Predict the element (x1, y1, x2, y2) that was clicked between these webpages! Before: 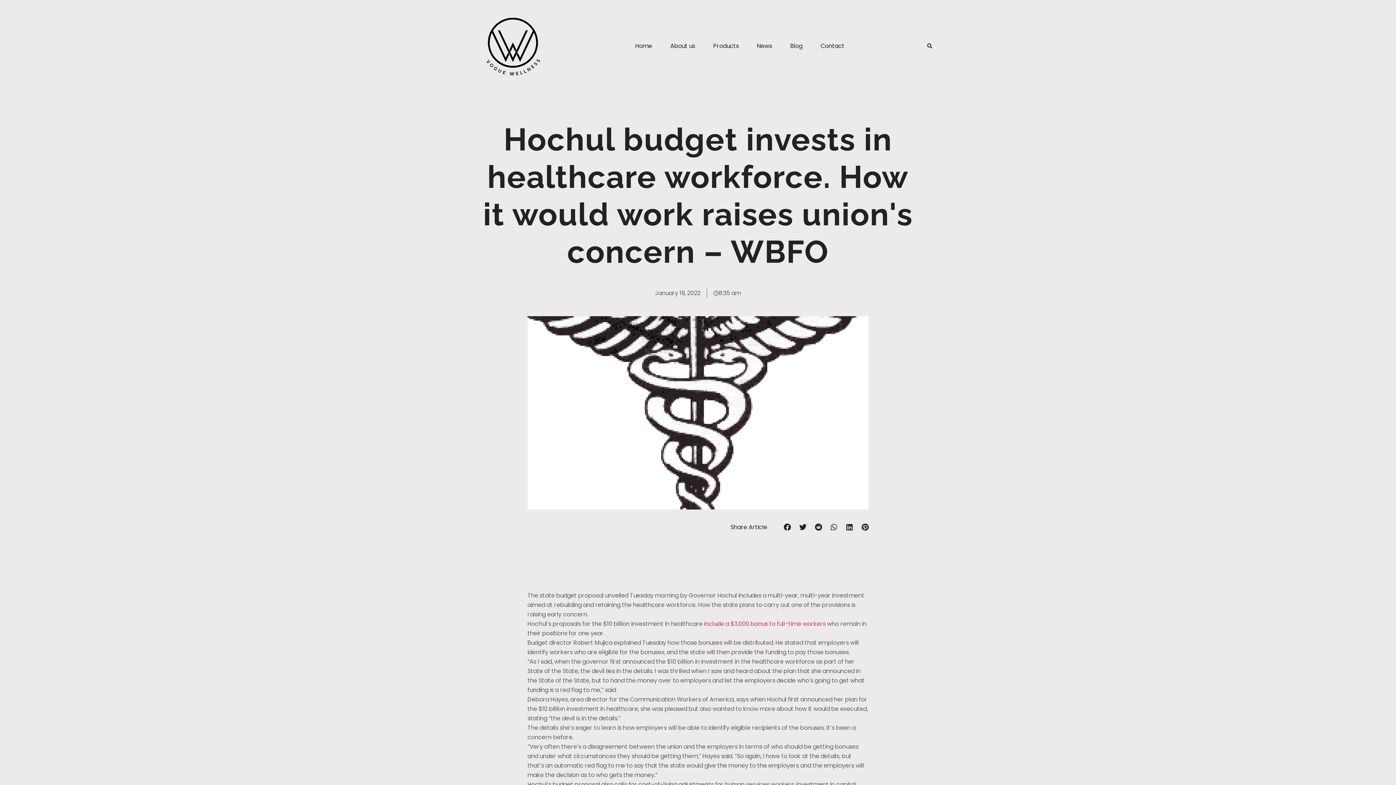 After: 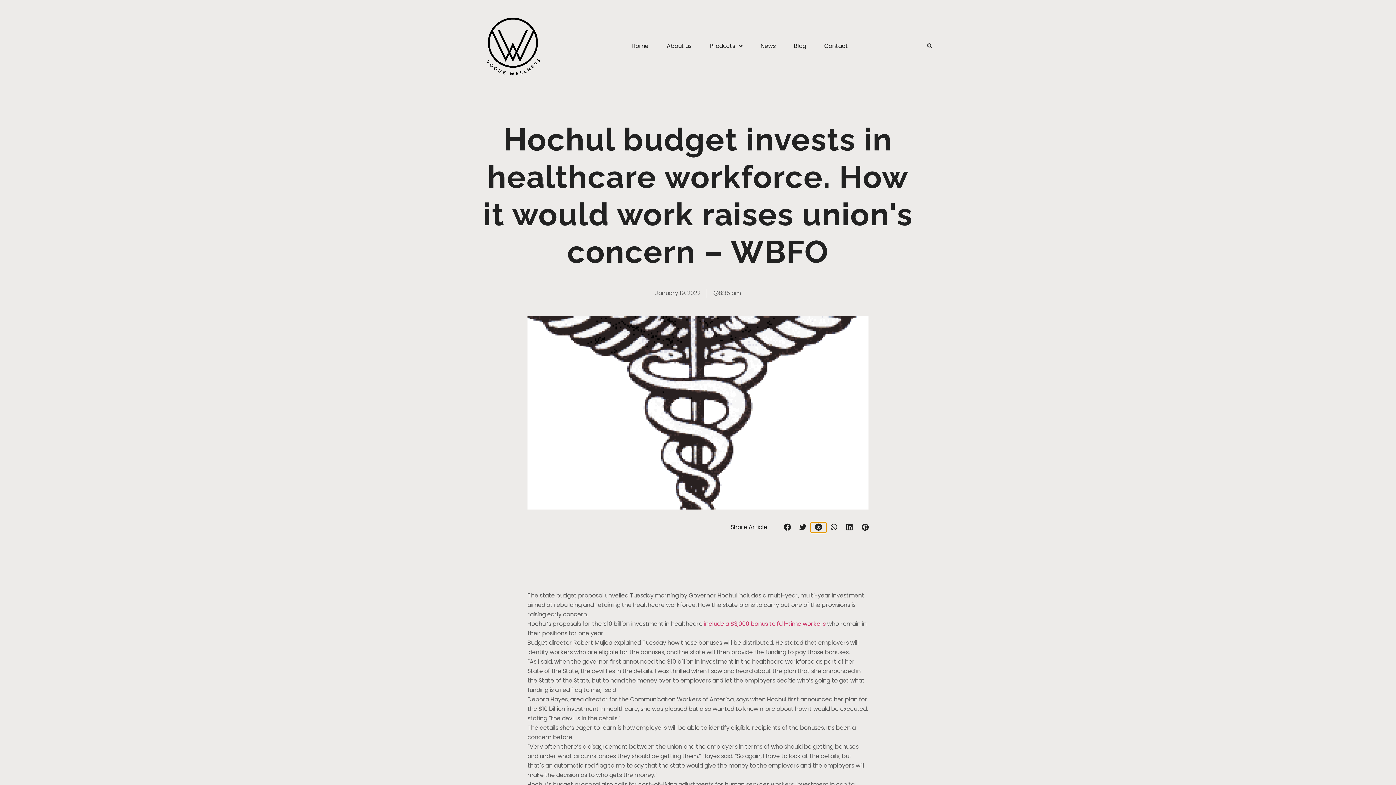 Action: bbox: (810, 522, 826, 532) label: Share on reddit